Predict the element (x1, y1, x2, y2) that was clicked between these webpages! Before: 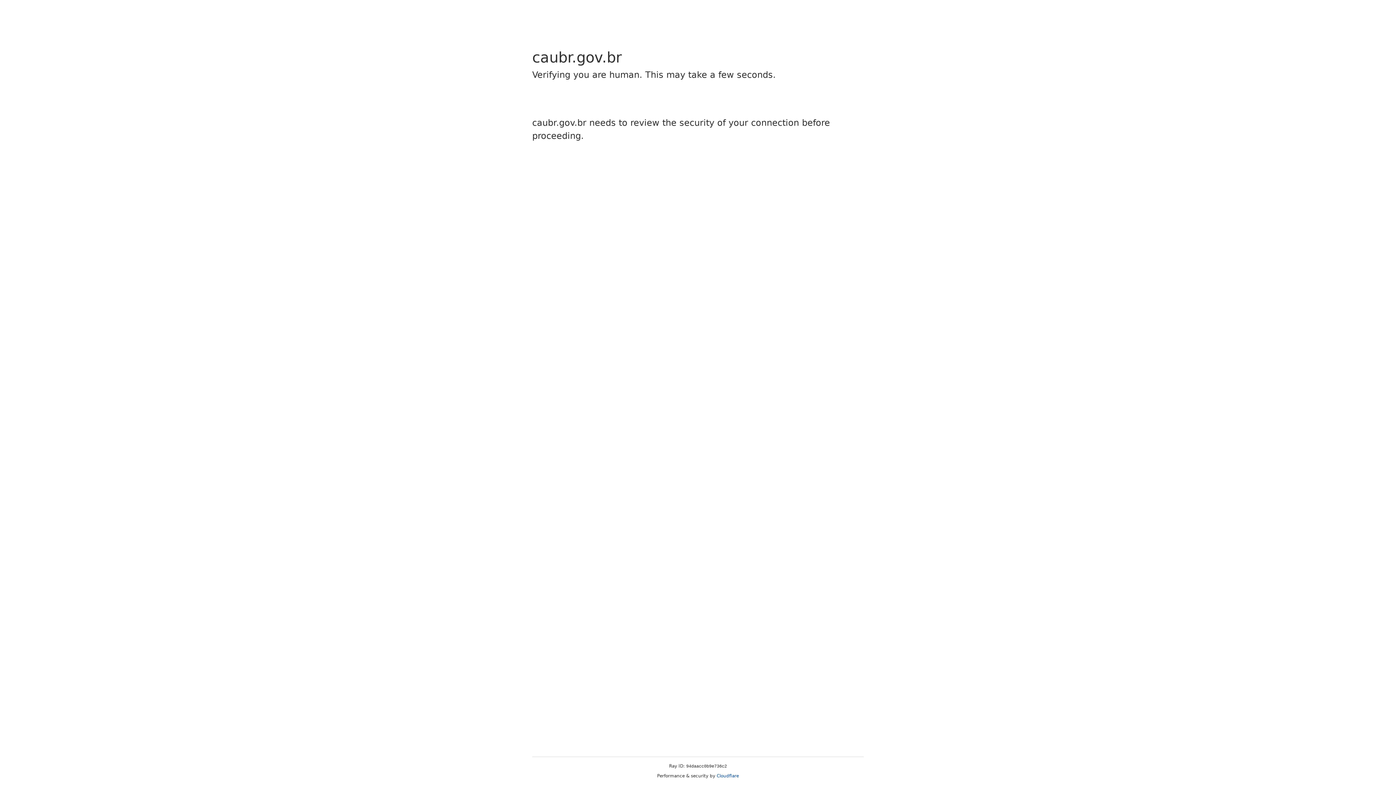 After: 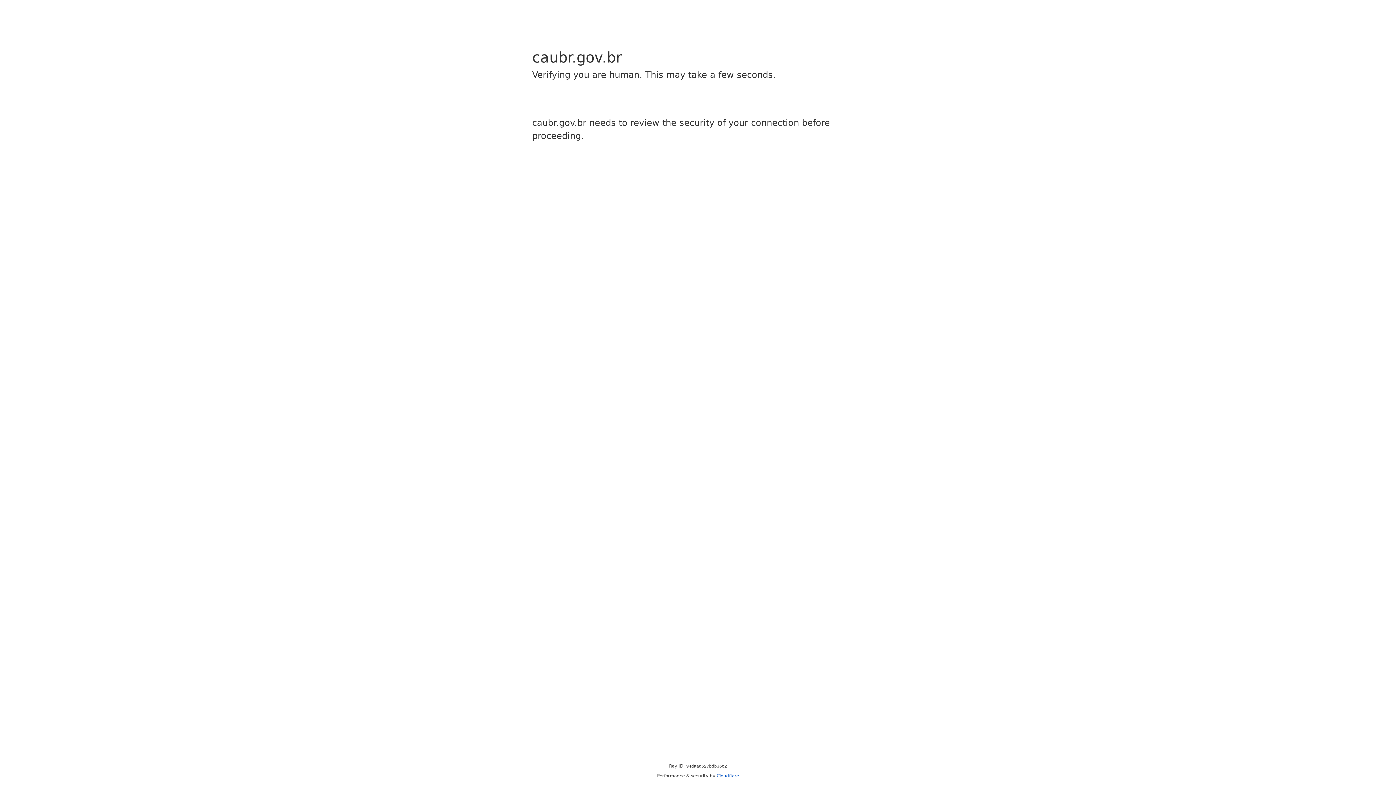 Action: label: Cloudflare bbox: (716, 773, 739, 778)